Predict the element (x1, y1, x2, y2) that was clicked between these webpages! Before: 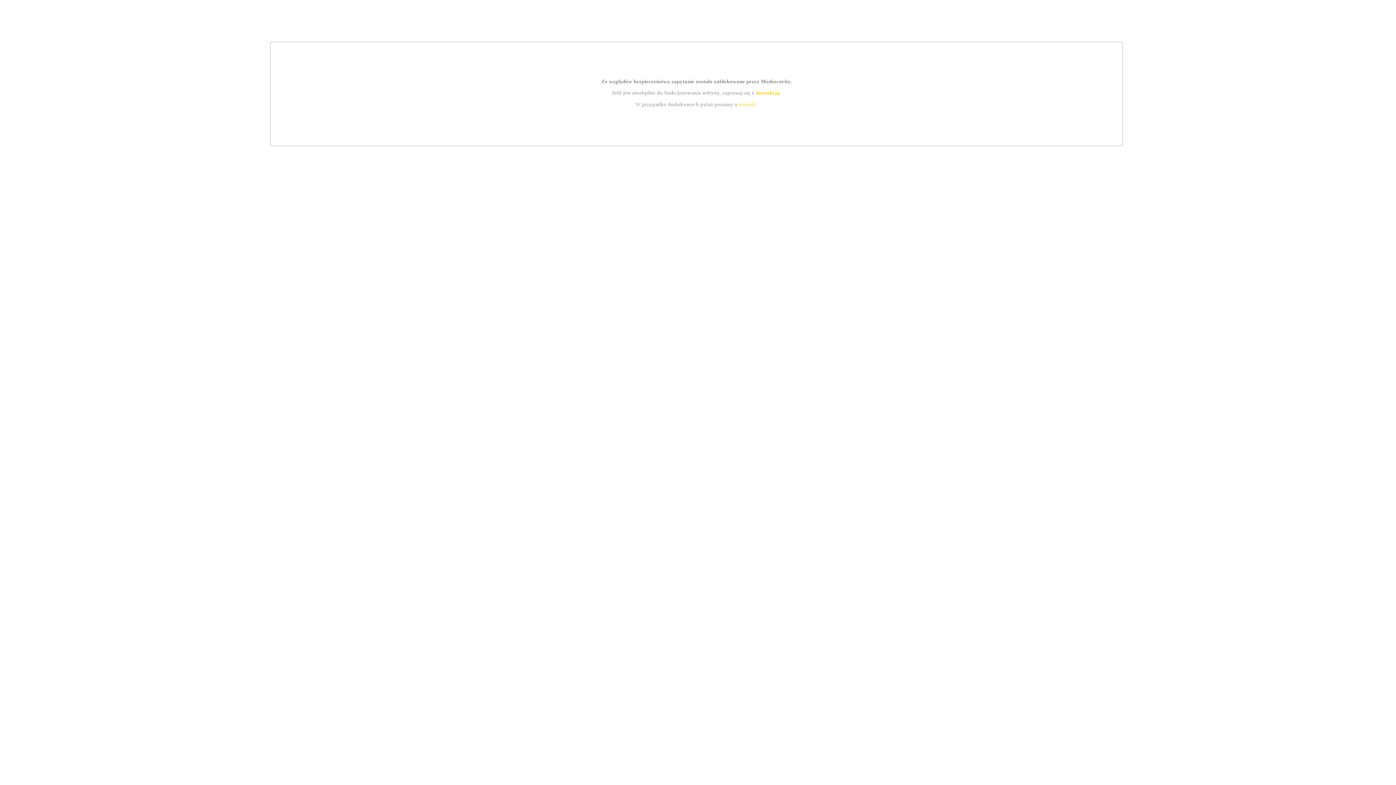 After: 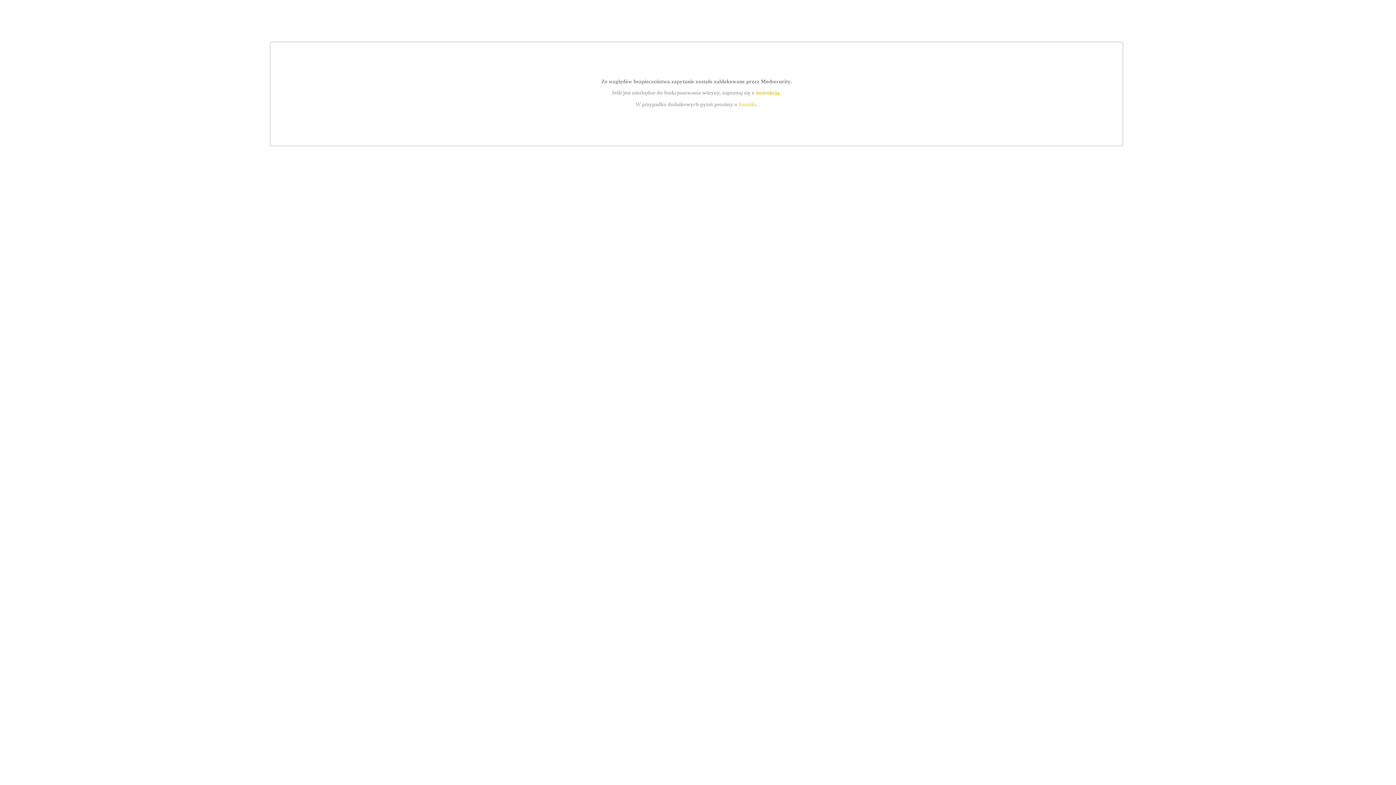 Action: bbox: (755, 89, 779, 95) label: instrukcją